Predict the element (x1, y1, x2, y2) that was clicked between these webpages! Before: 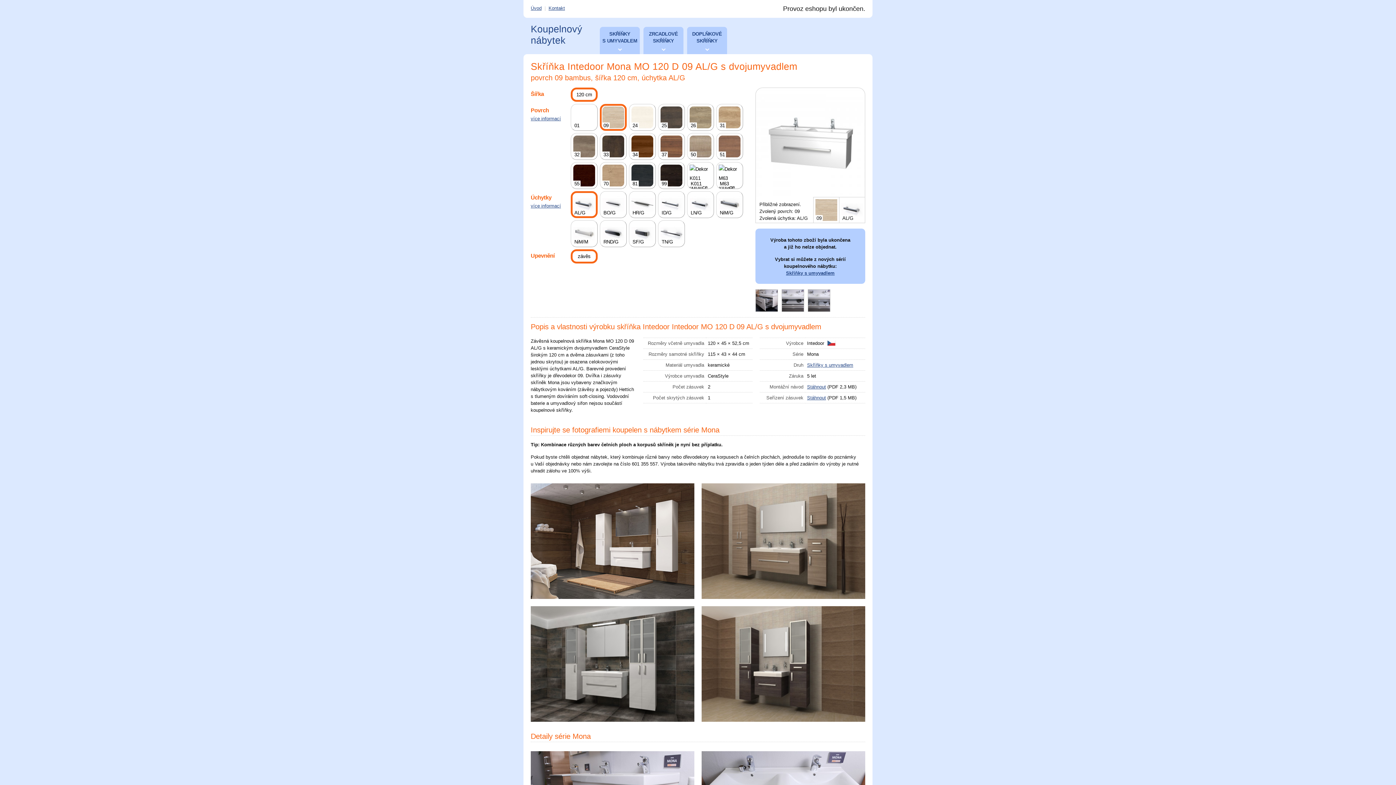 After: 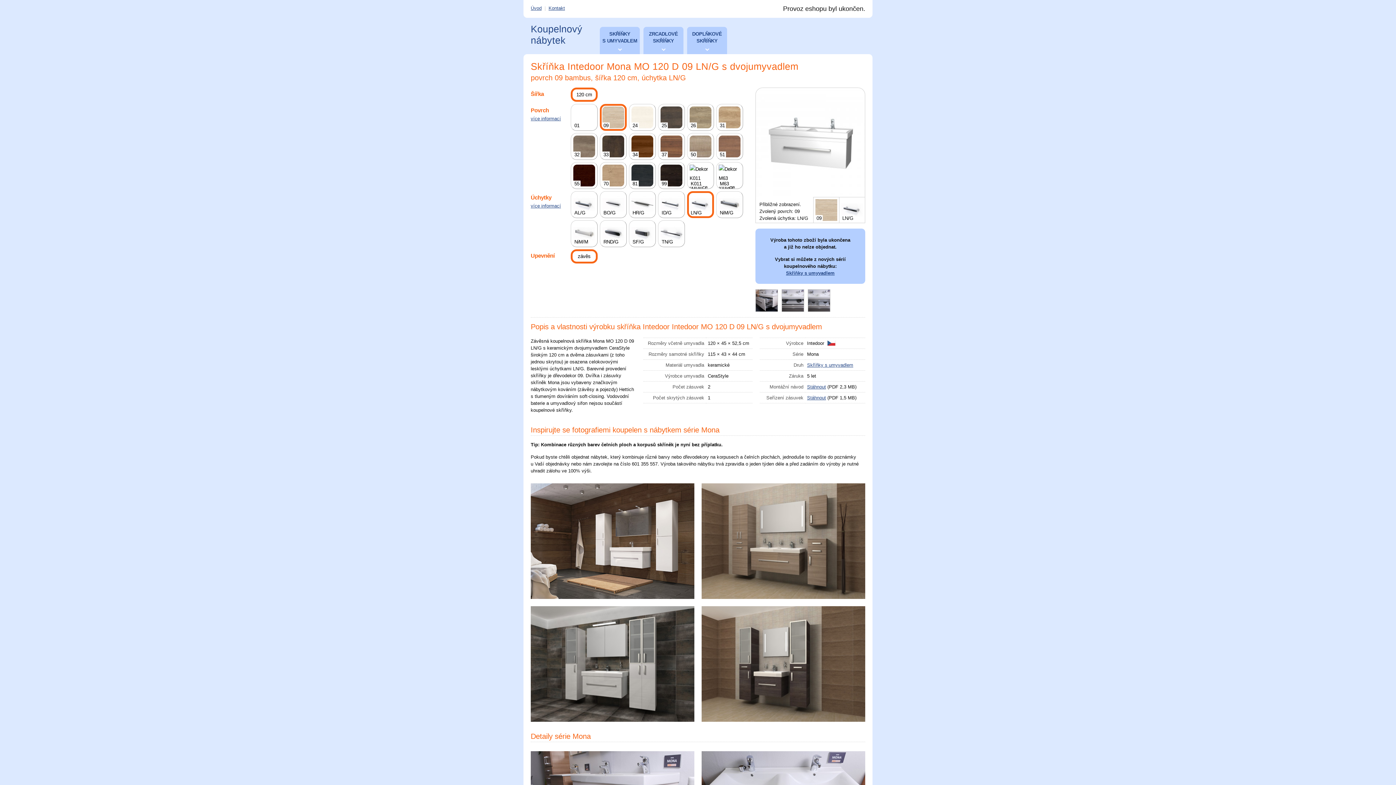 Action: bbox: (687, 191, 714, 218) label: LN/G